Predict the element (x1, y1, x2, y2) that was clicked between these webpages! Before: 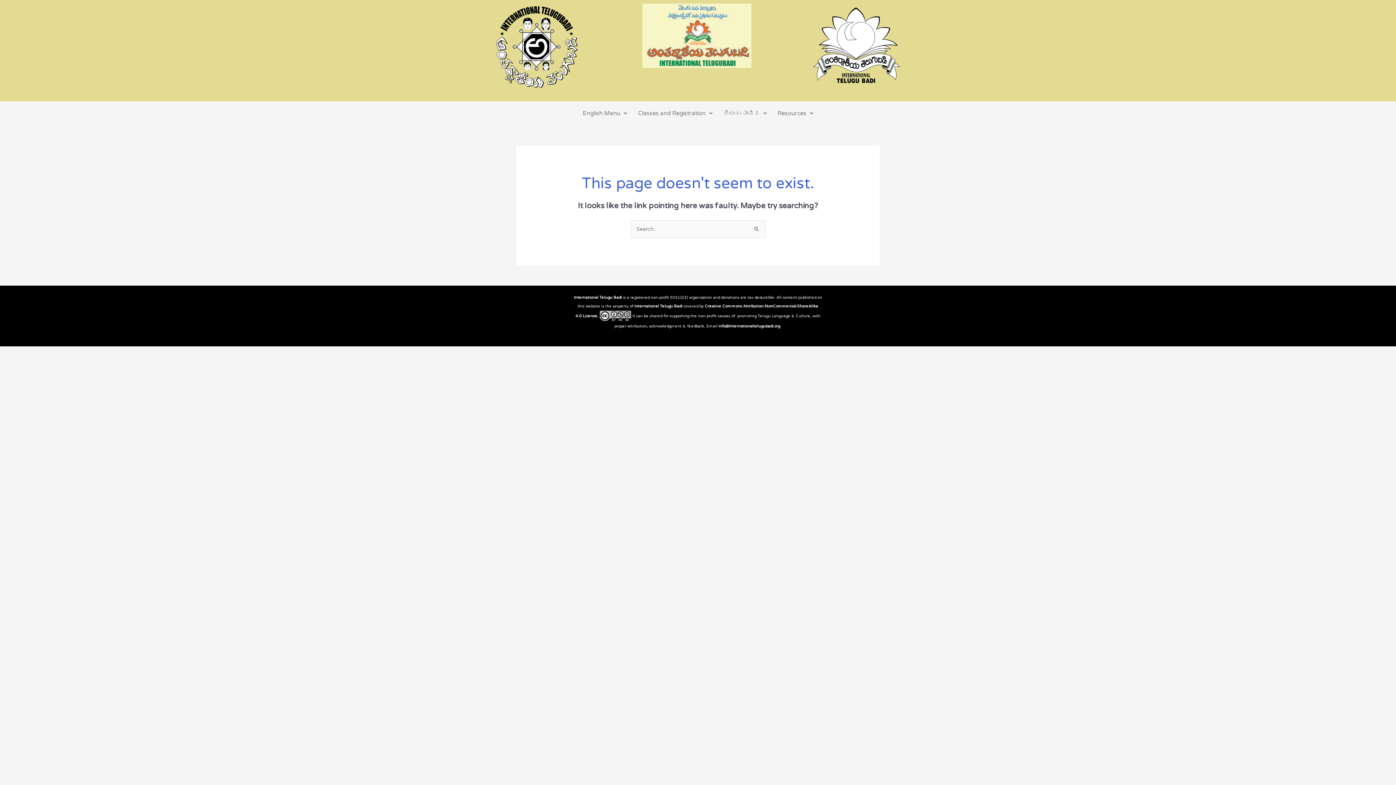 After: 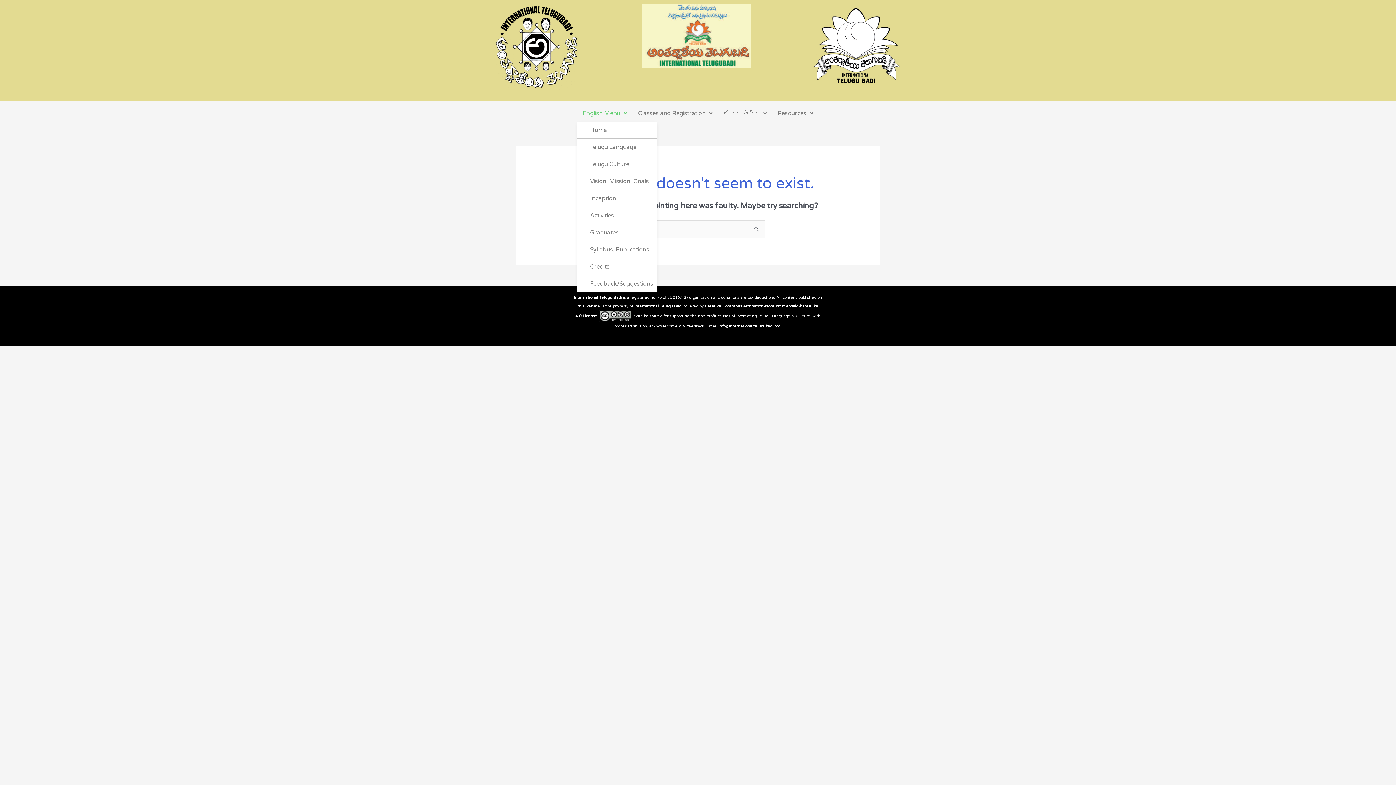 Action: label: English Menu bbox: (577, 105, 632, 121)